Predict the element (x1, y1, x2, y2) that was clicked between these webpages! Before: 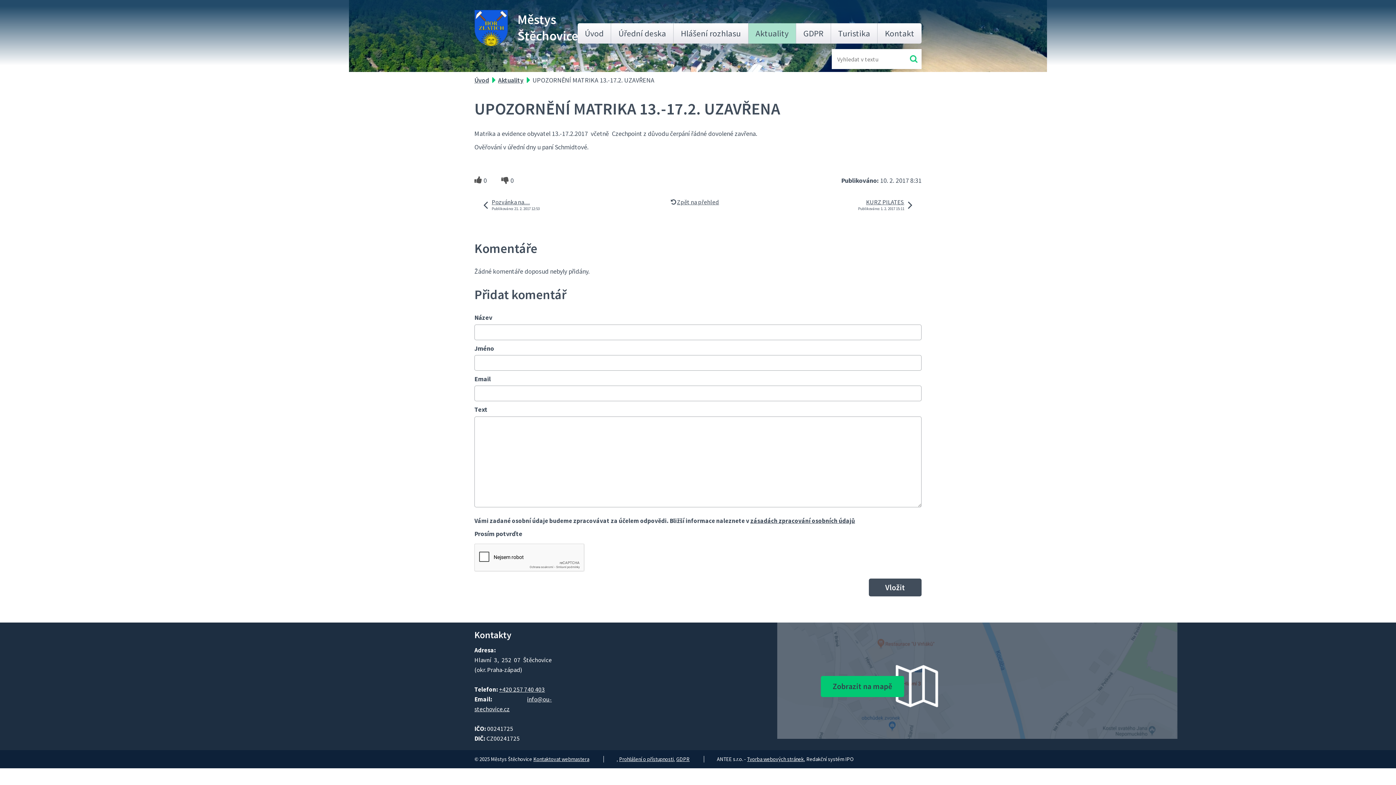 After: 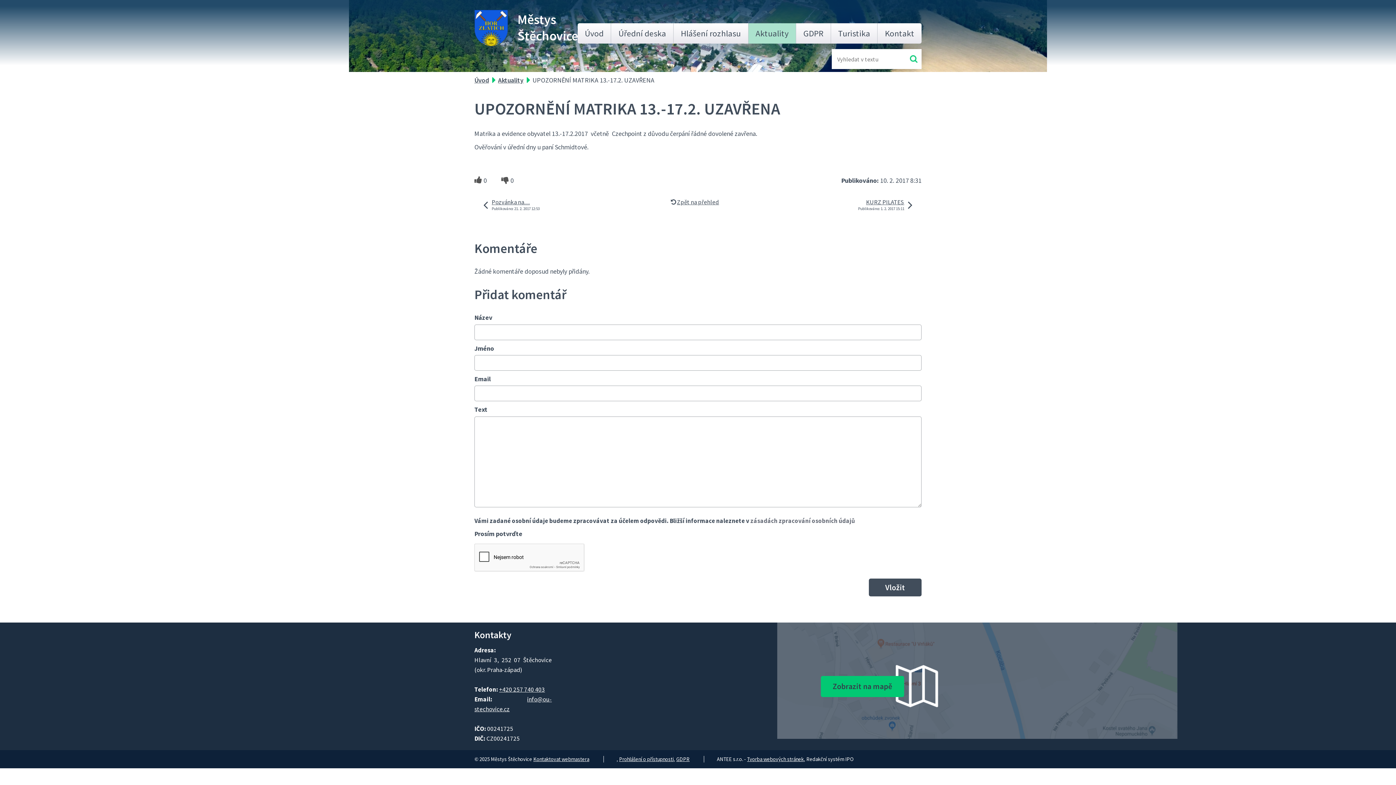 Action: label: zásadách zpracování osobních údajů bbox: (750, 517, 855, 525)